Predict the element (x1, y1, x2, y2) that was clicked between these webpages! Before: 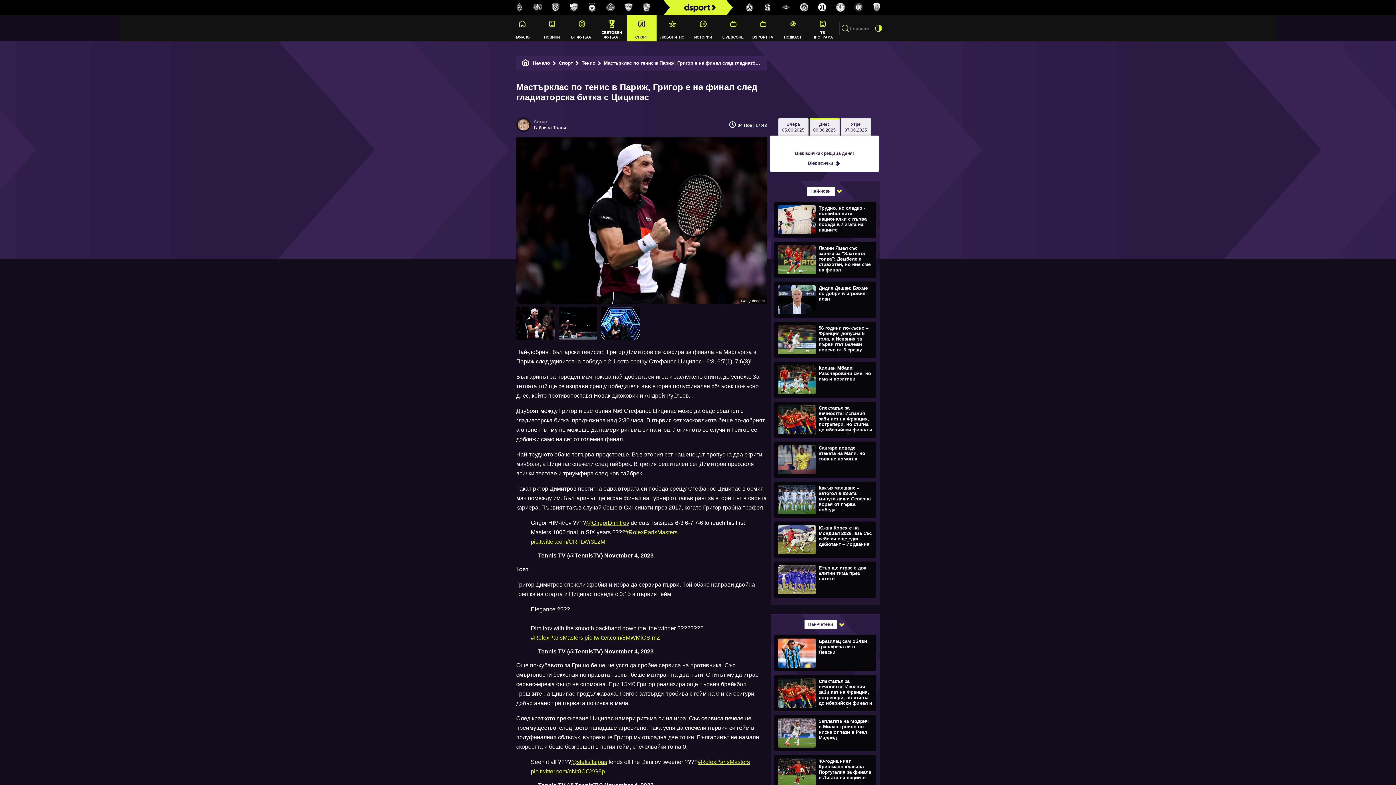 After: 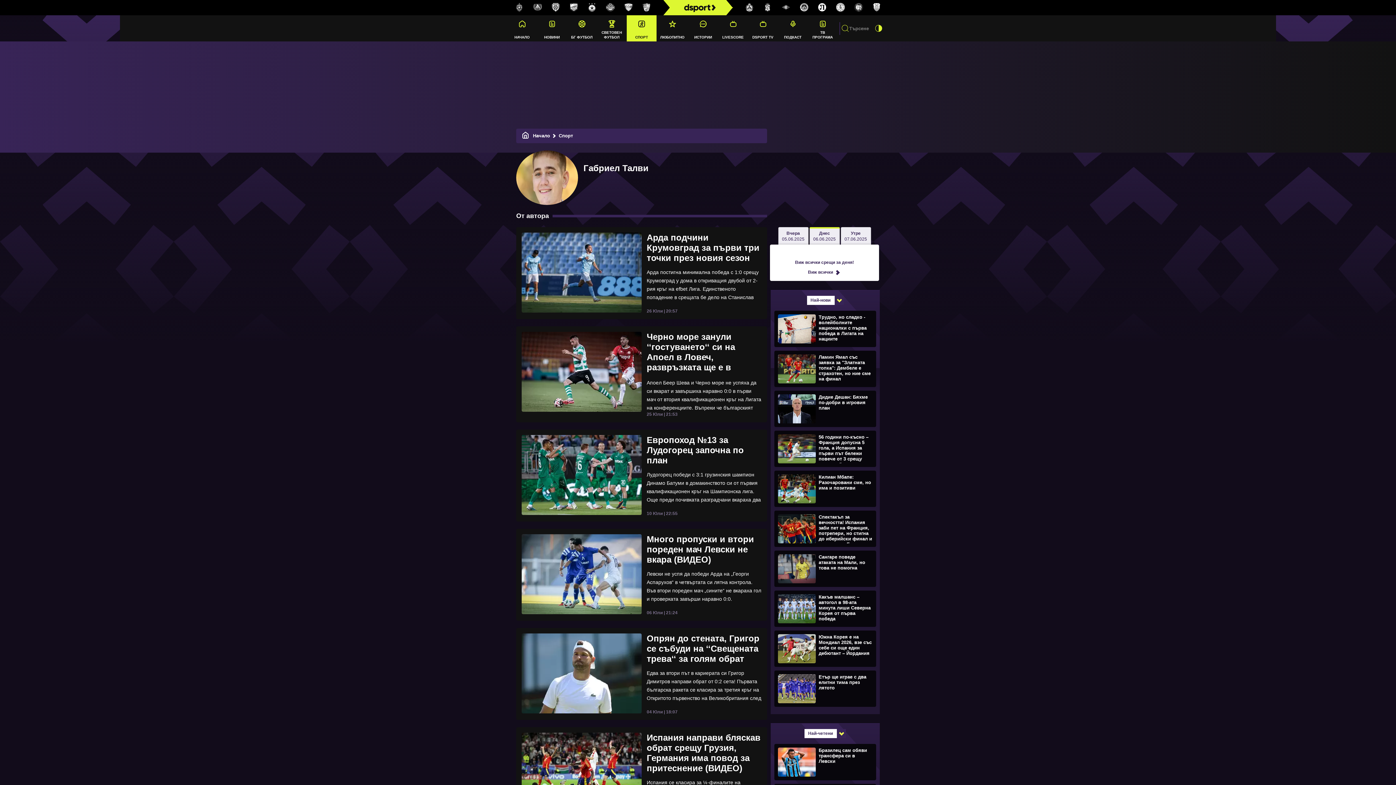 Action: bbox: (533, 119, 566, 130) label: Габриел Талви